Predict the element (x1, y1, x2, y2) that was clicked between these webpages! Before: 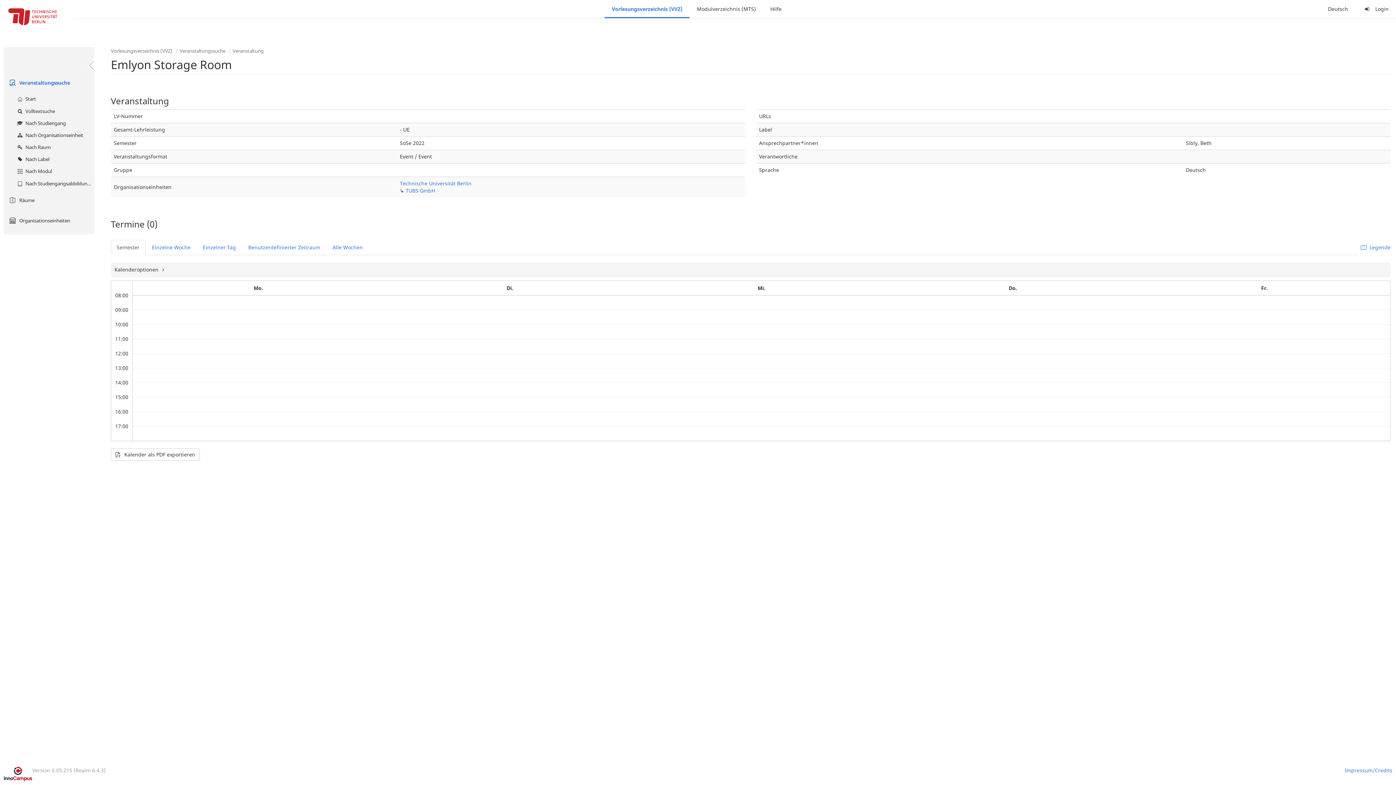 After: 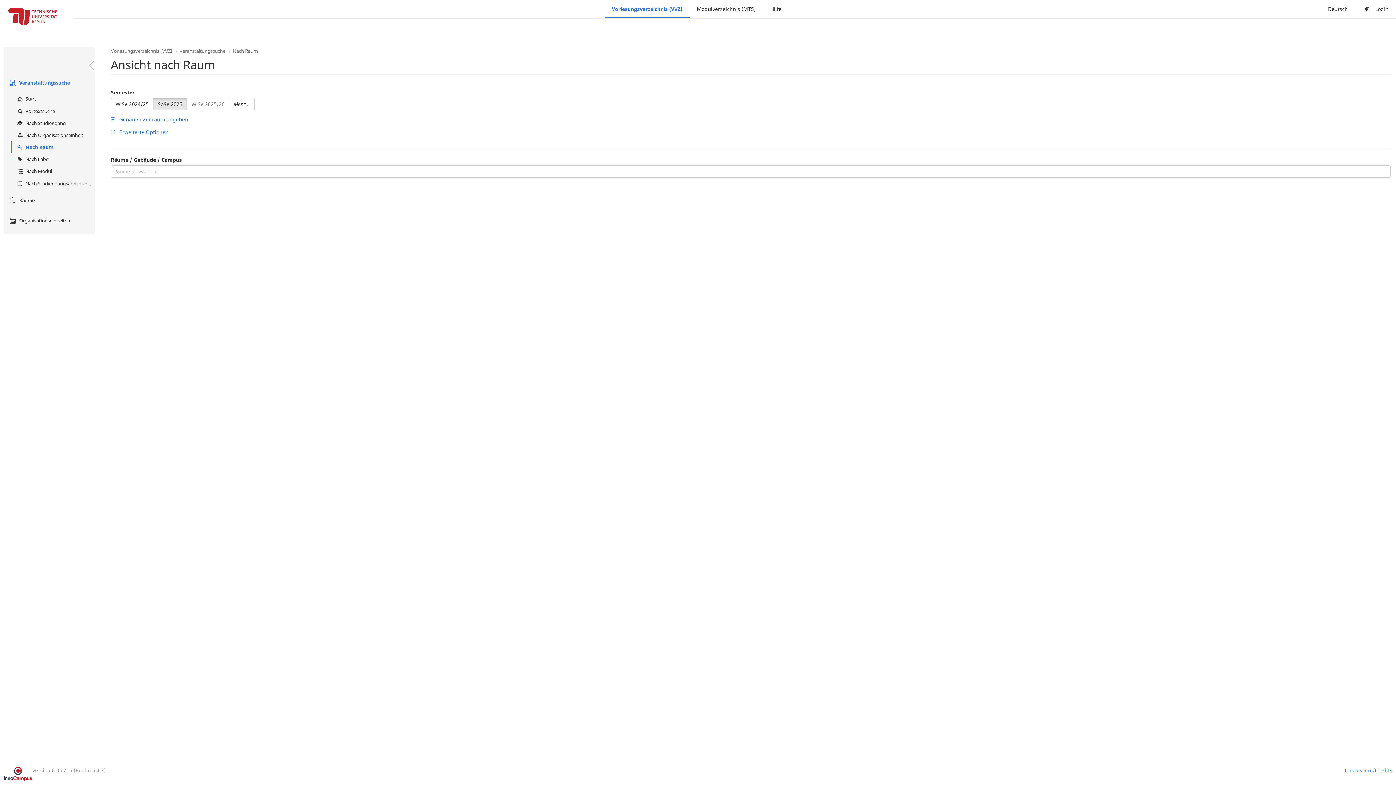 Action: label:  Nach Raum bbox: (10, 141, 94, 153)